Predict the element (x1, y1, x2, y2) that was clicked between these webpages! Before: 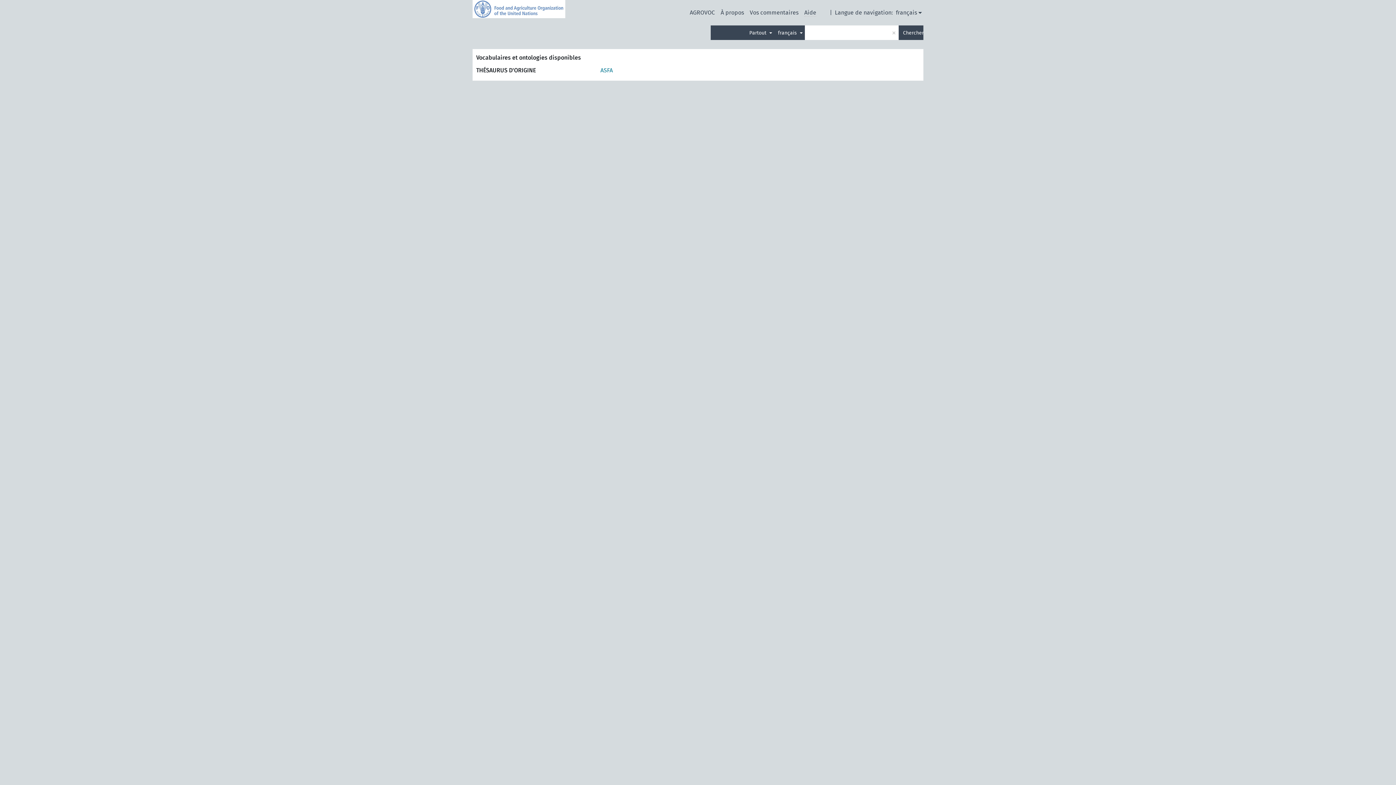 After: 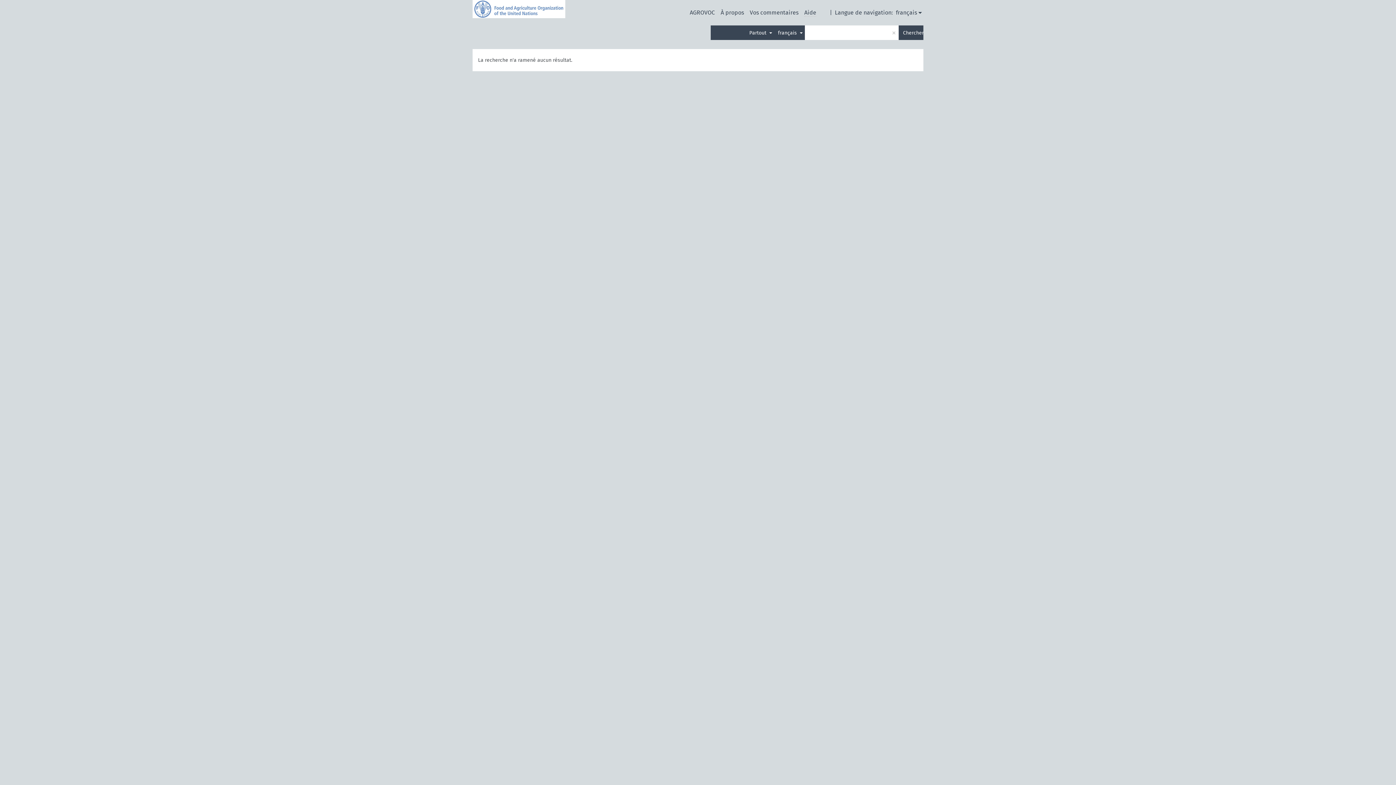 Action: bbox: (898, 25, 923, 40) label: Chercher